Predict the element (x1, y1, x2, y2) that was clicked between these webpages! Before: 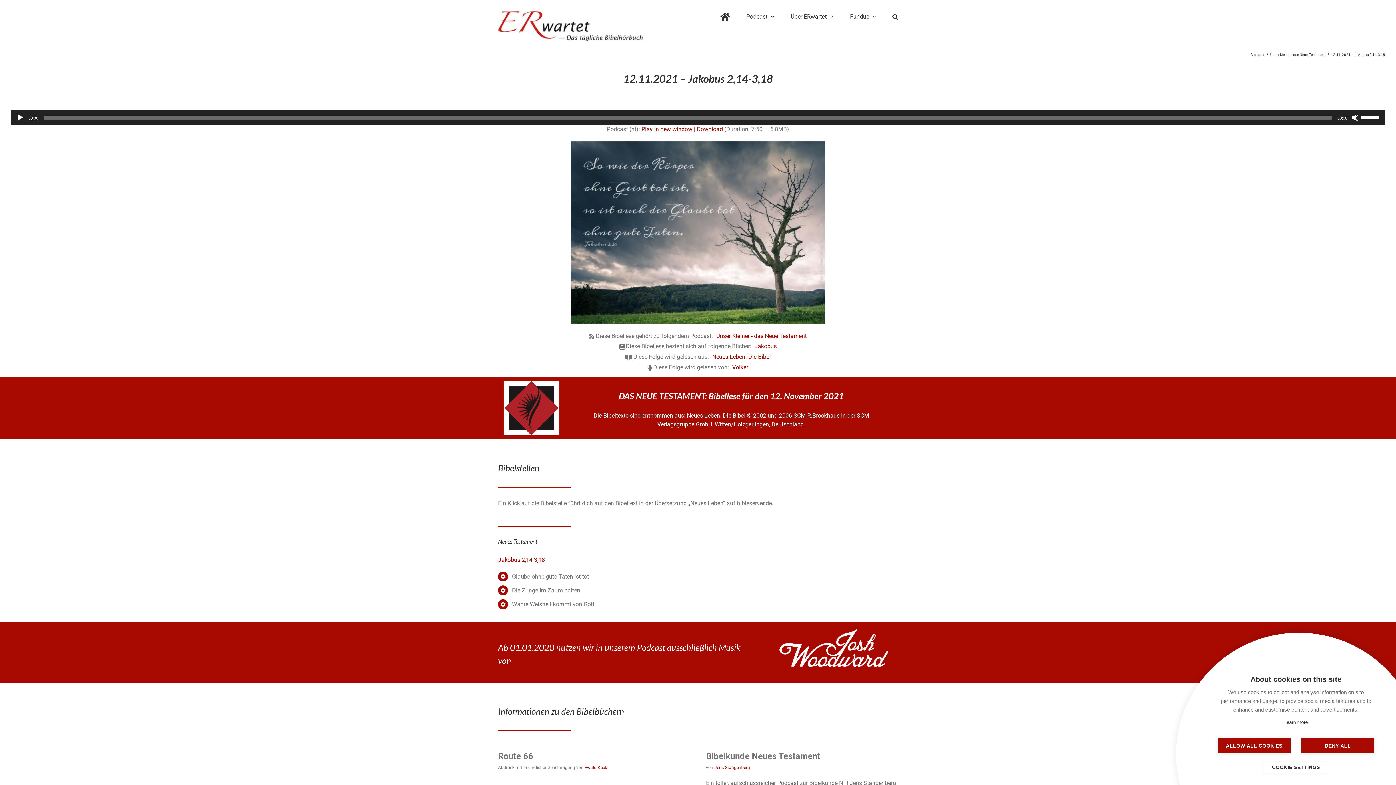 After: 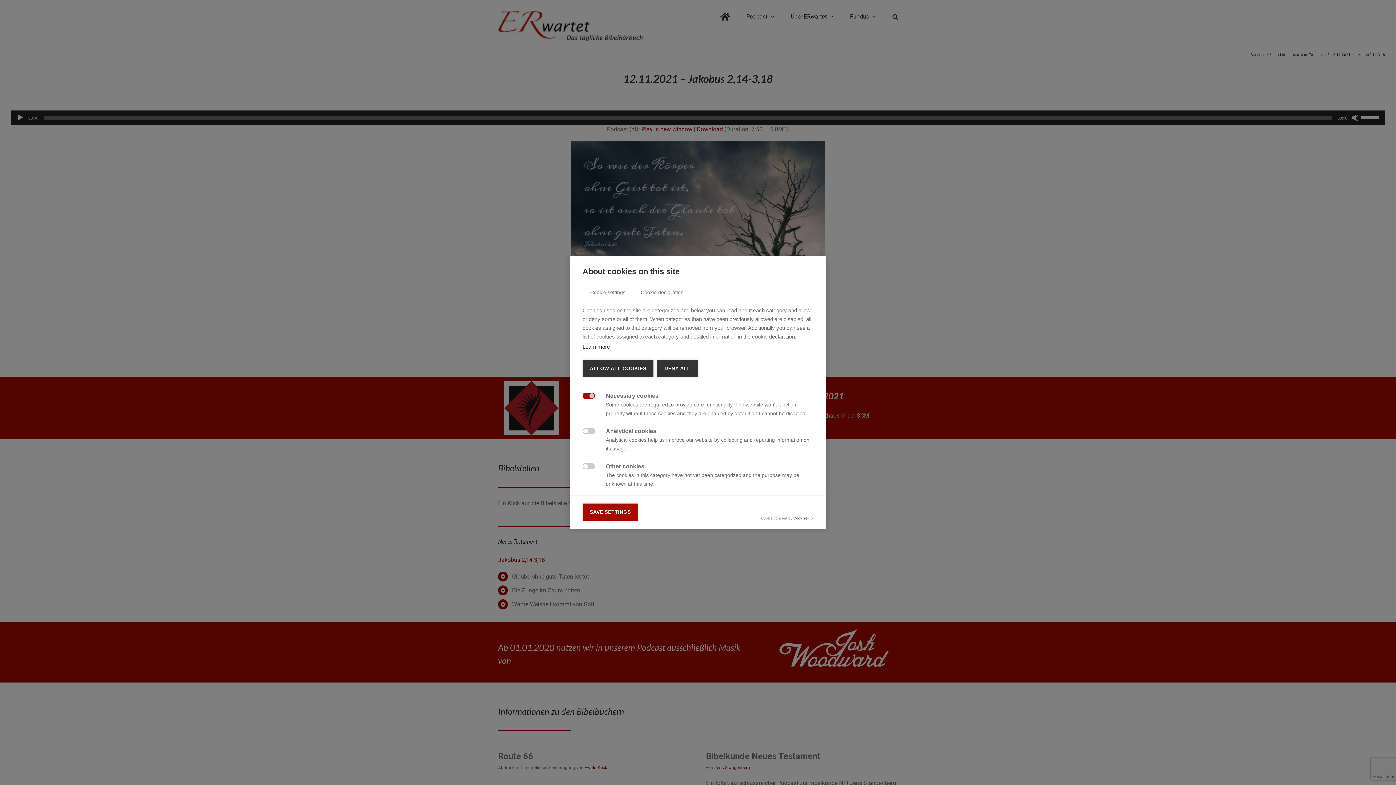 Action: bbox: (1263, 761, 1329, 774) label: COOKIE SETTINGS